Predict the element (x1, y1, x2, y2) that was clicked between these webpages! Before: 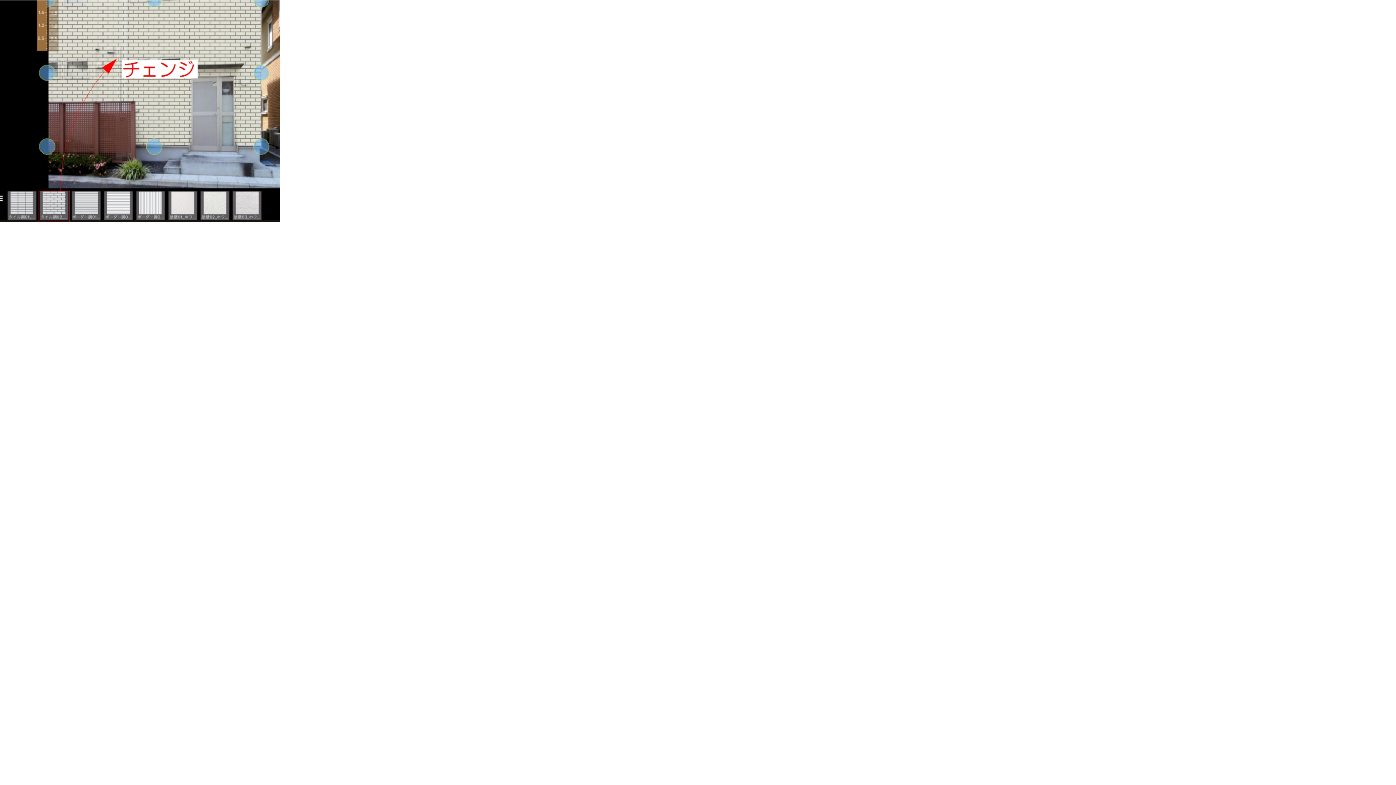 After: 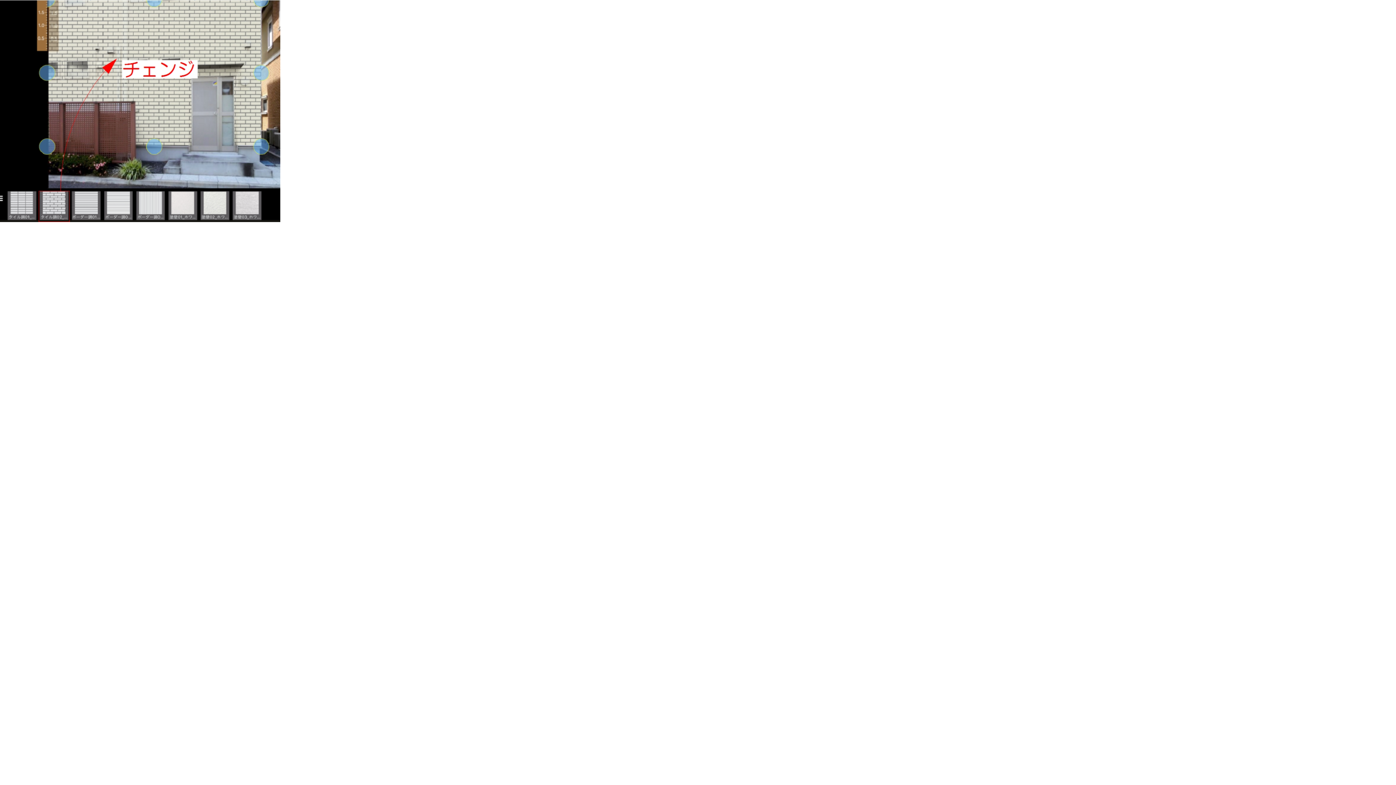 Action: bbox: (0, 217, 280, 223)